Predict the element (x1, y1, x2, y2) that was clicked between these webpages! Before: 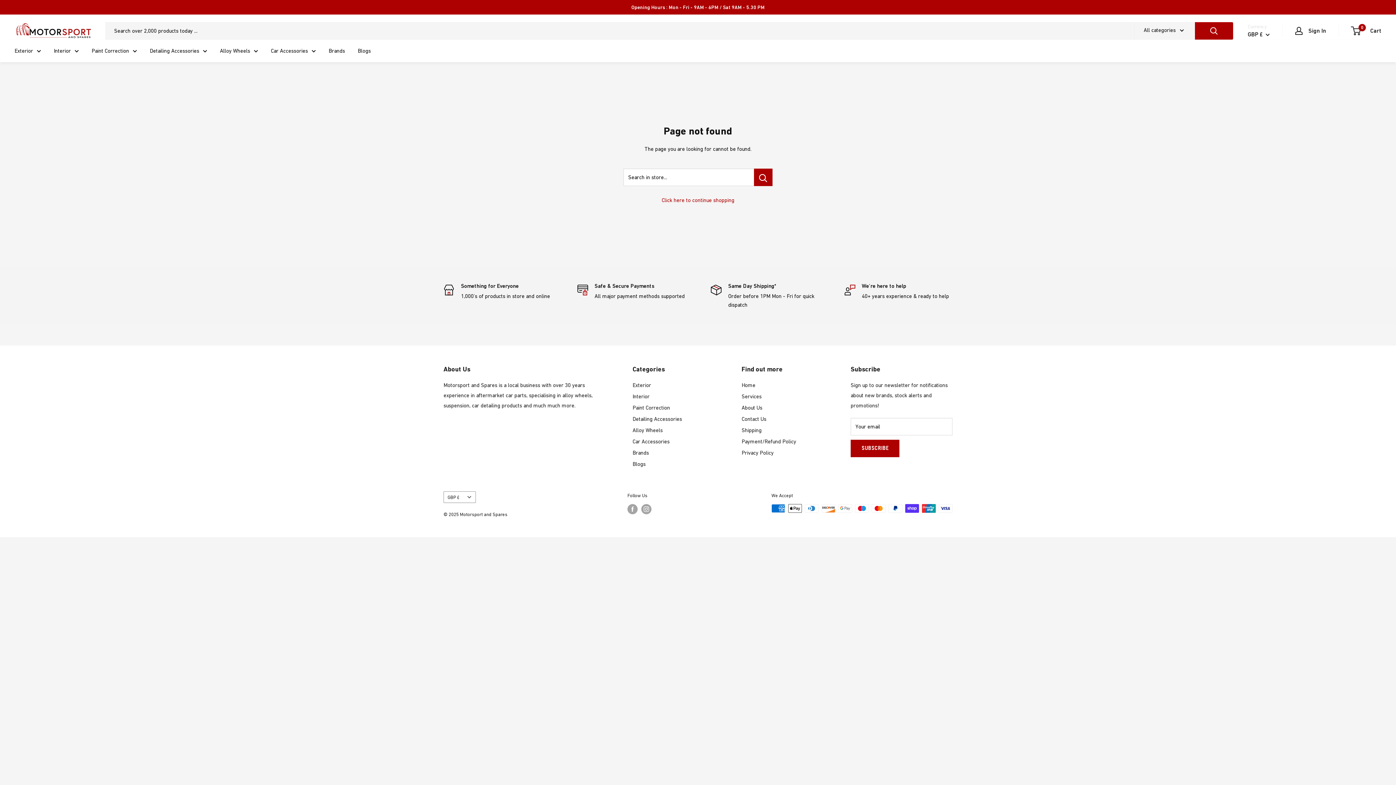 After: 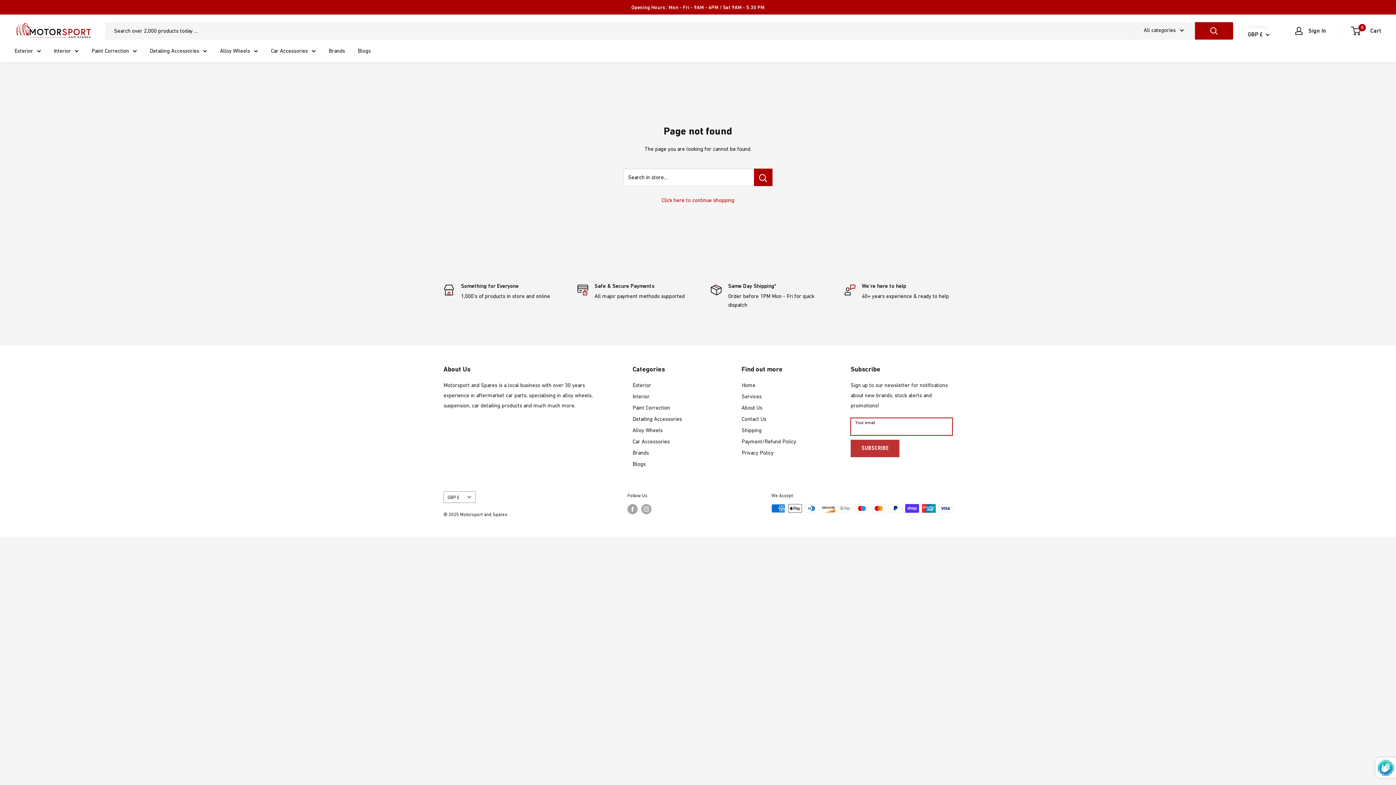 Action: bbox: (850, 440, 899, 457) label: SUBSCRIBE